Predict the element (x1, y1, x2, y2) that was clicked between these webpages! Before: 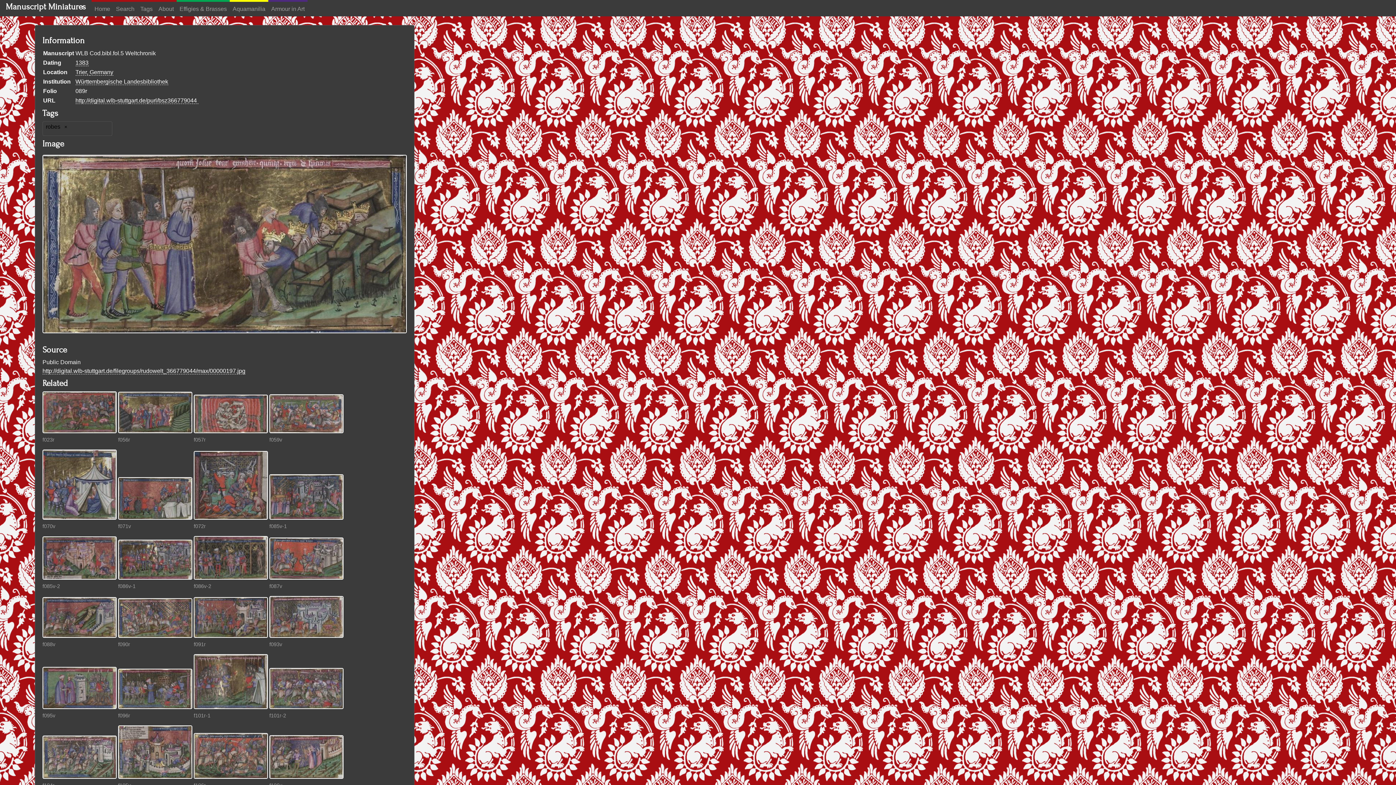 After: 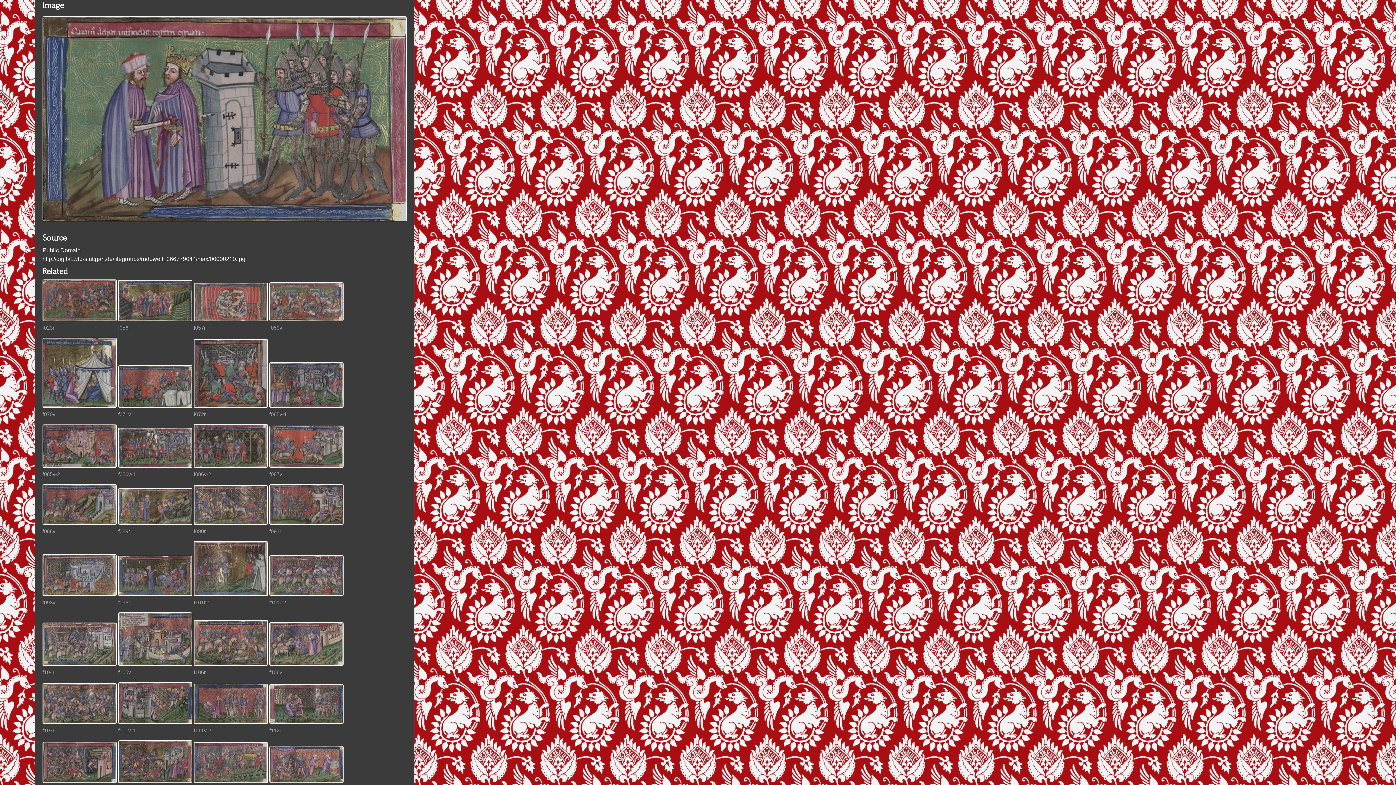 Action: bbox: (42, 686, 116, 692)